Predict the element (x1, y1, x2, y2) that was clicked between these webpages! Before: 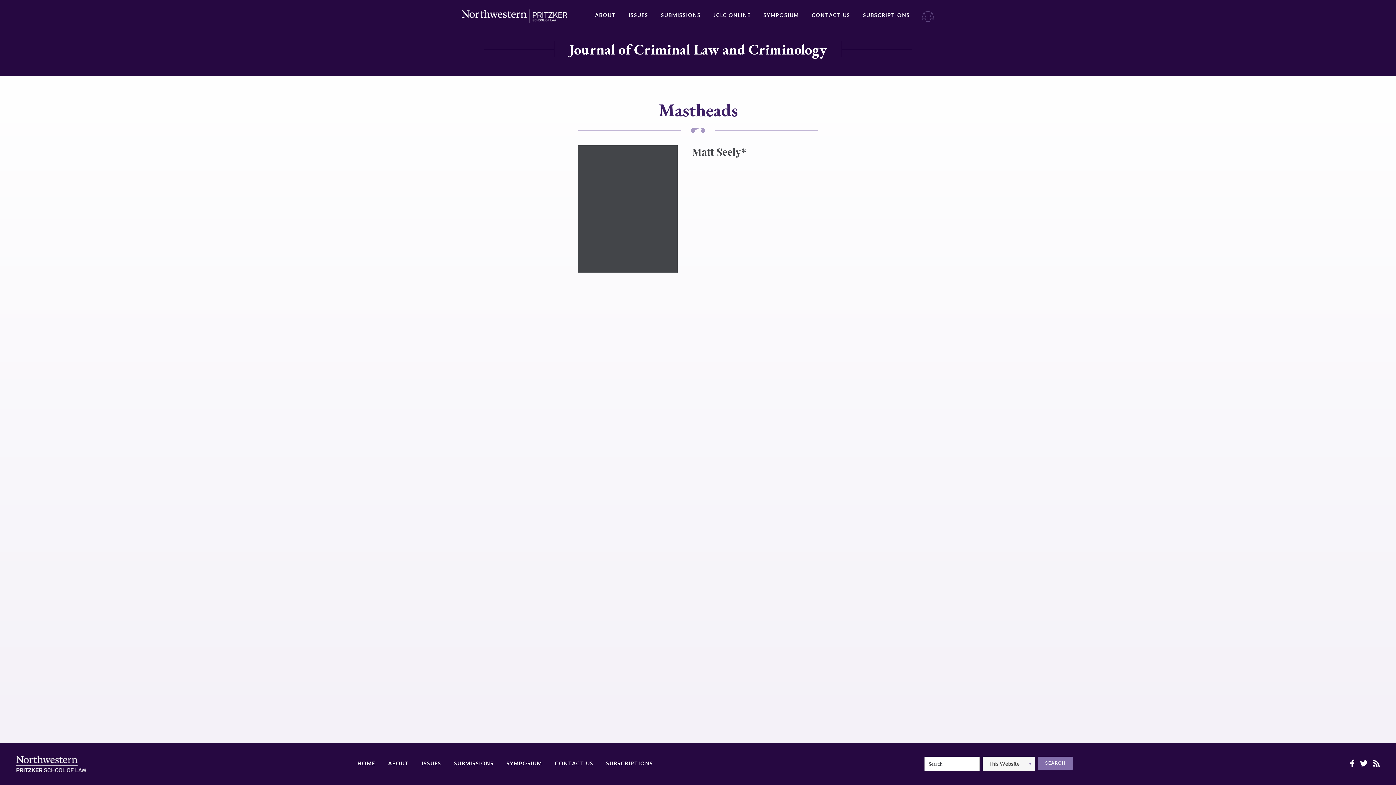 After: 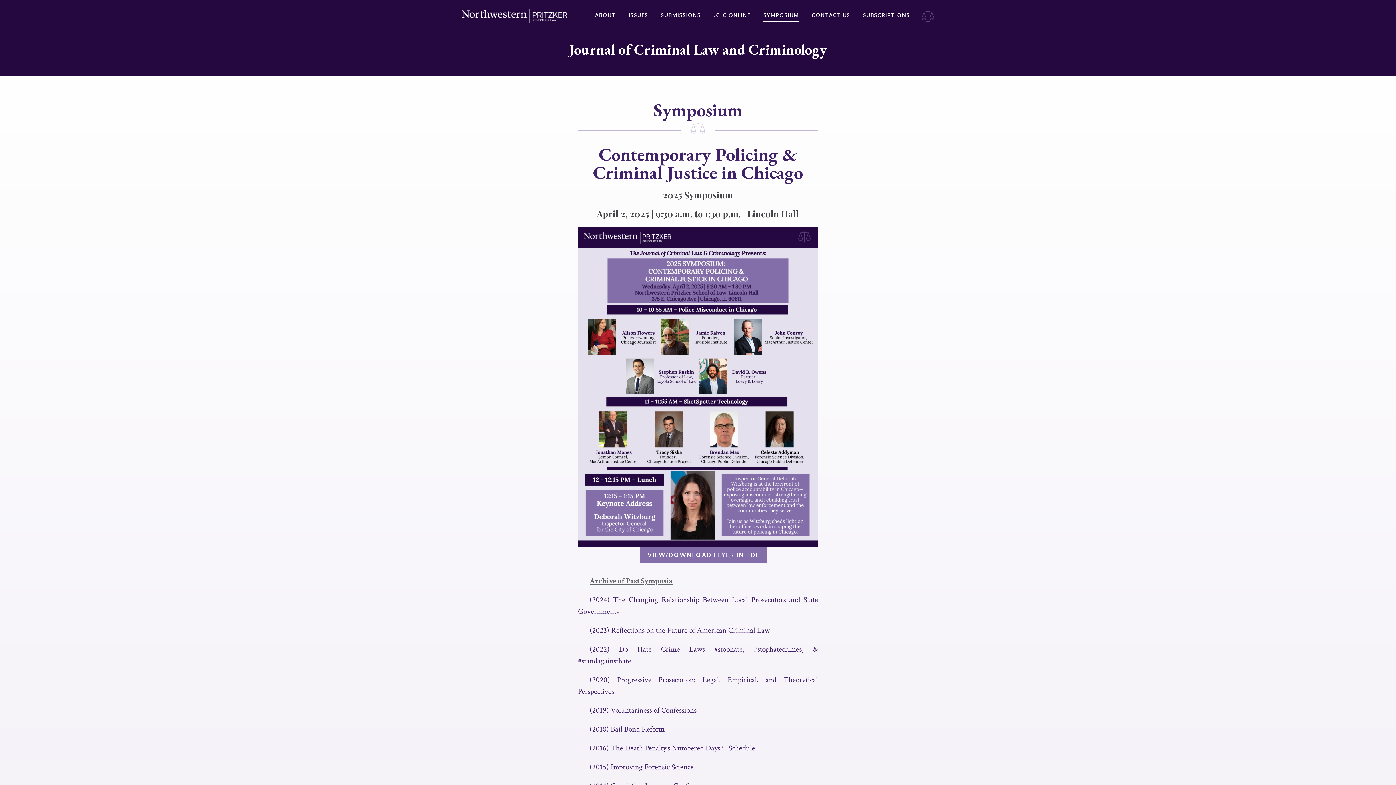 Action: bbox: (506, 757, 542, 770) label: SYMPOSIUM